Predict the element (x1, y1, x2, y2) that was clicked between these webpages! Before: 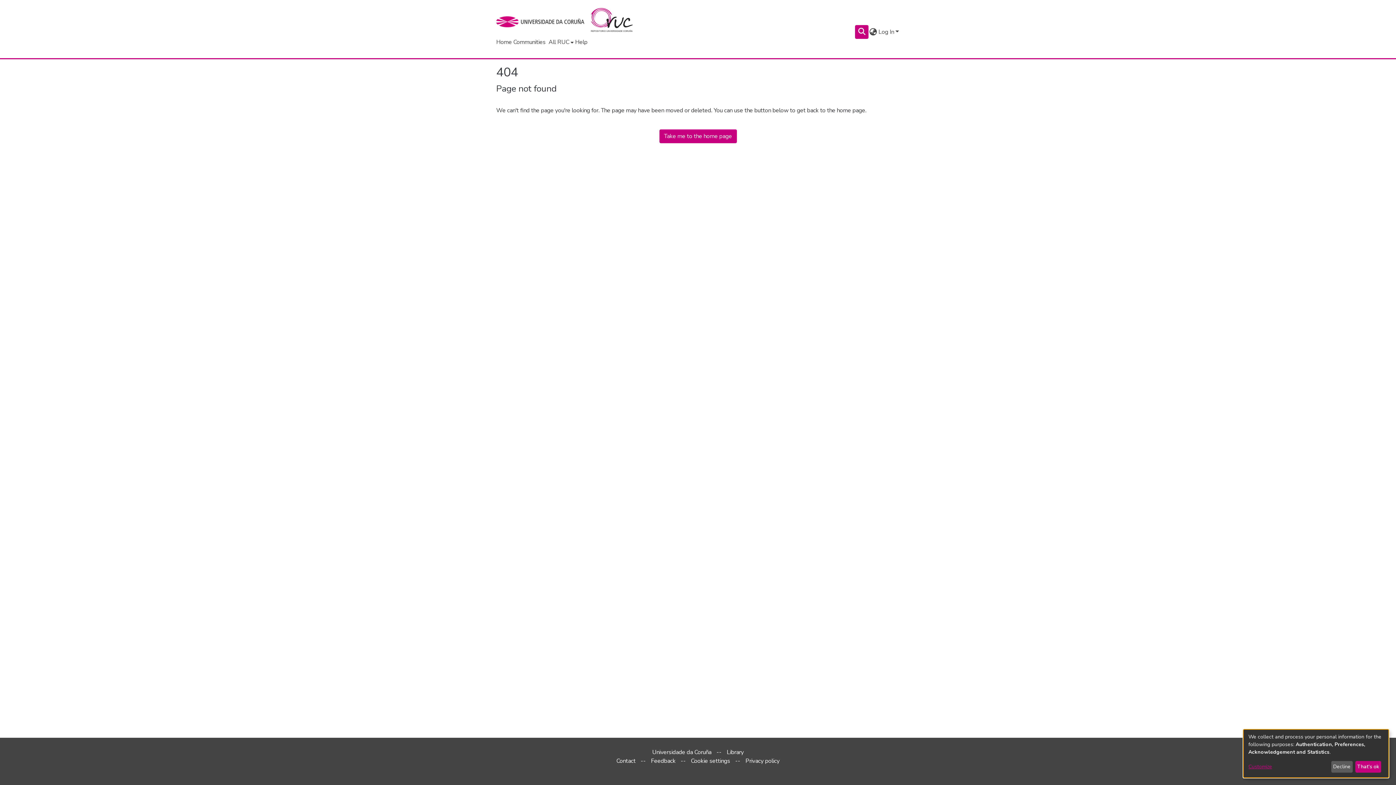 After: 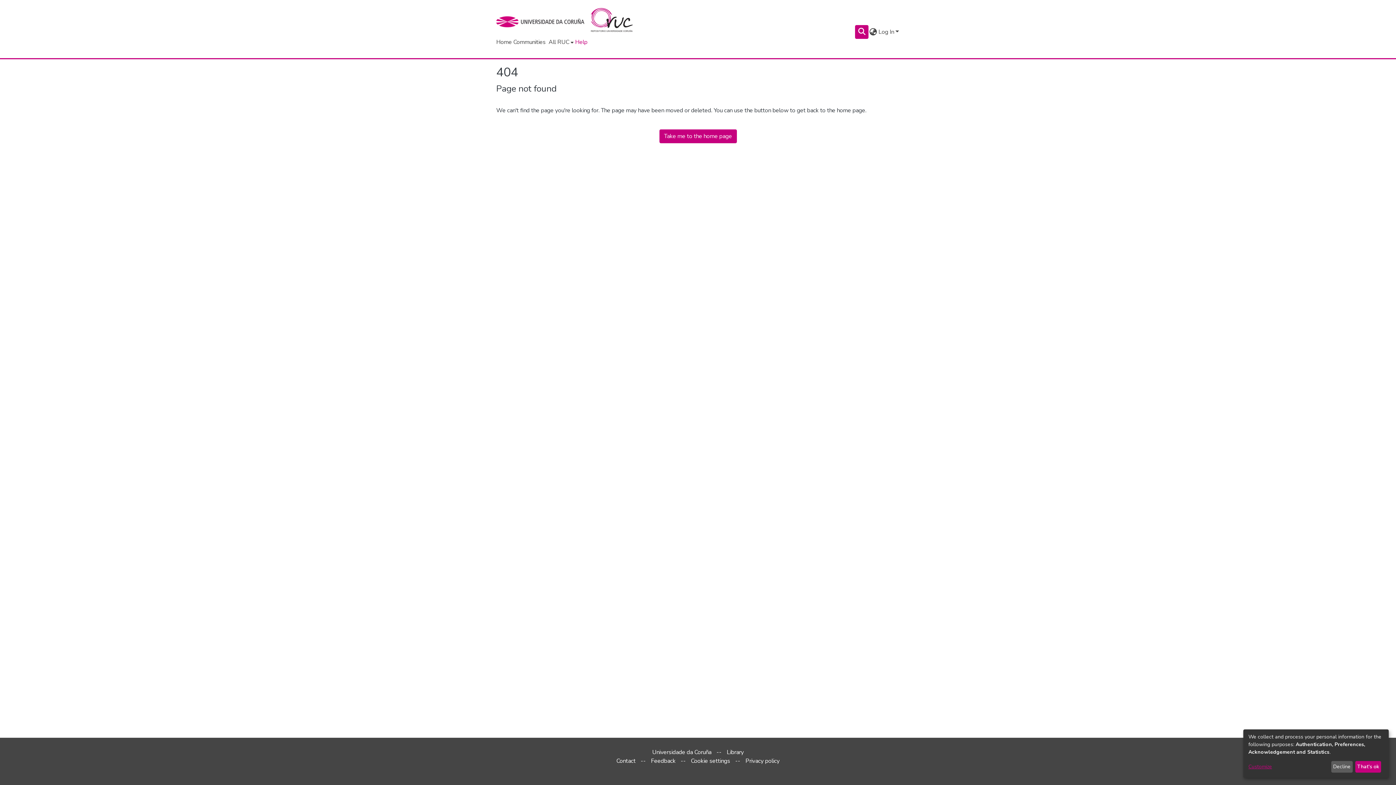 Action: label: Help bbox: (573, 37, 588, 46)